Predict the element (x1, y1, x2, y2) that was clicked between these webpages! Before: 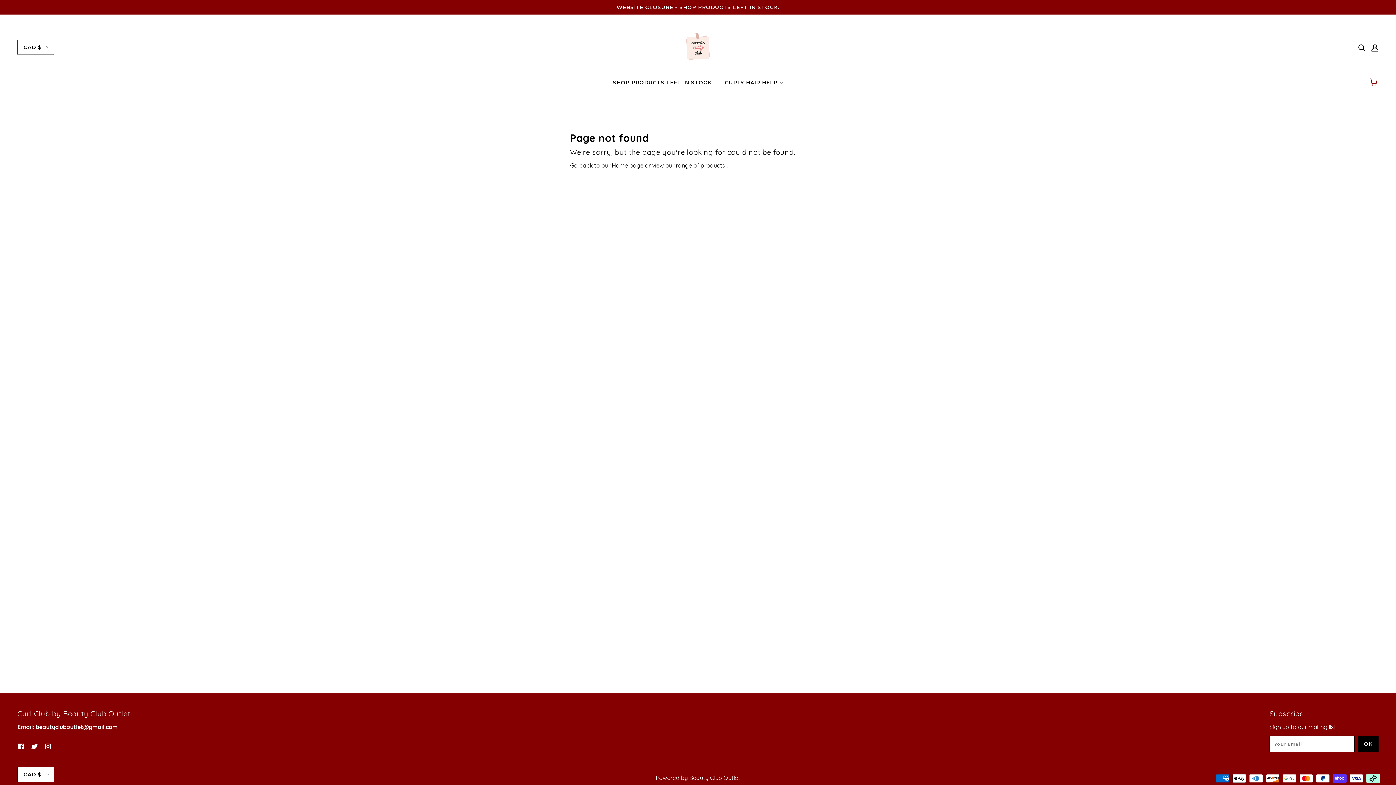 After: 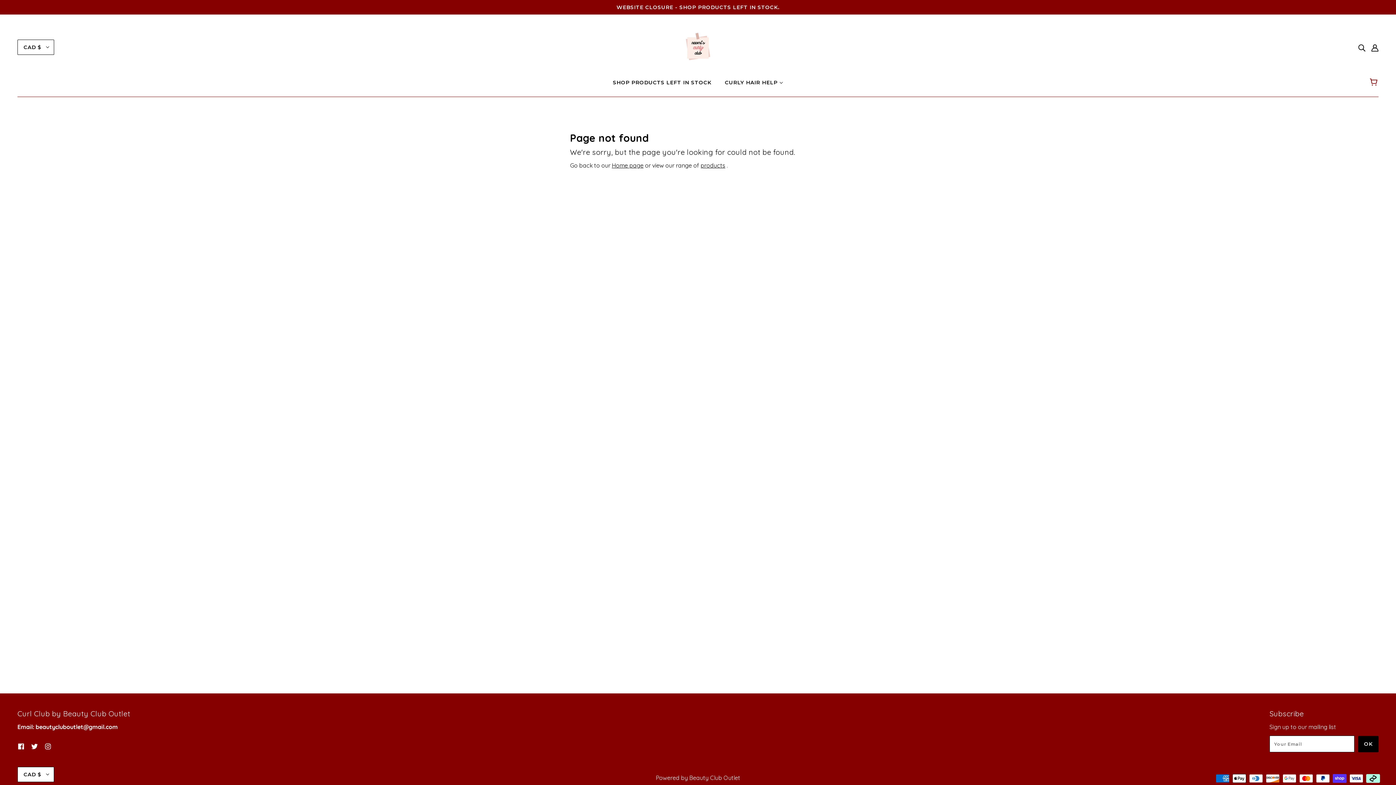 Action: label: facebook bbox: (14, 738, 27, 753)